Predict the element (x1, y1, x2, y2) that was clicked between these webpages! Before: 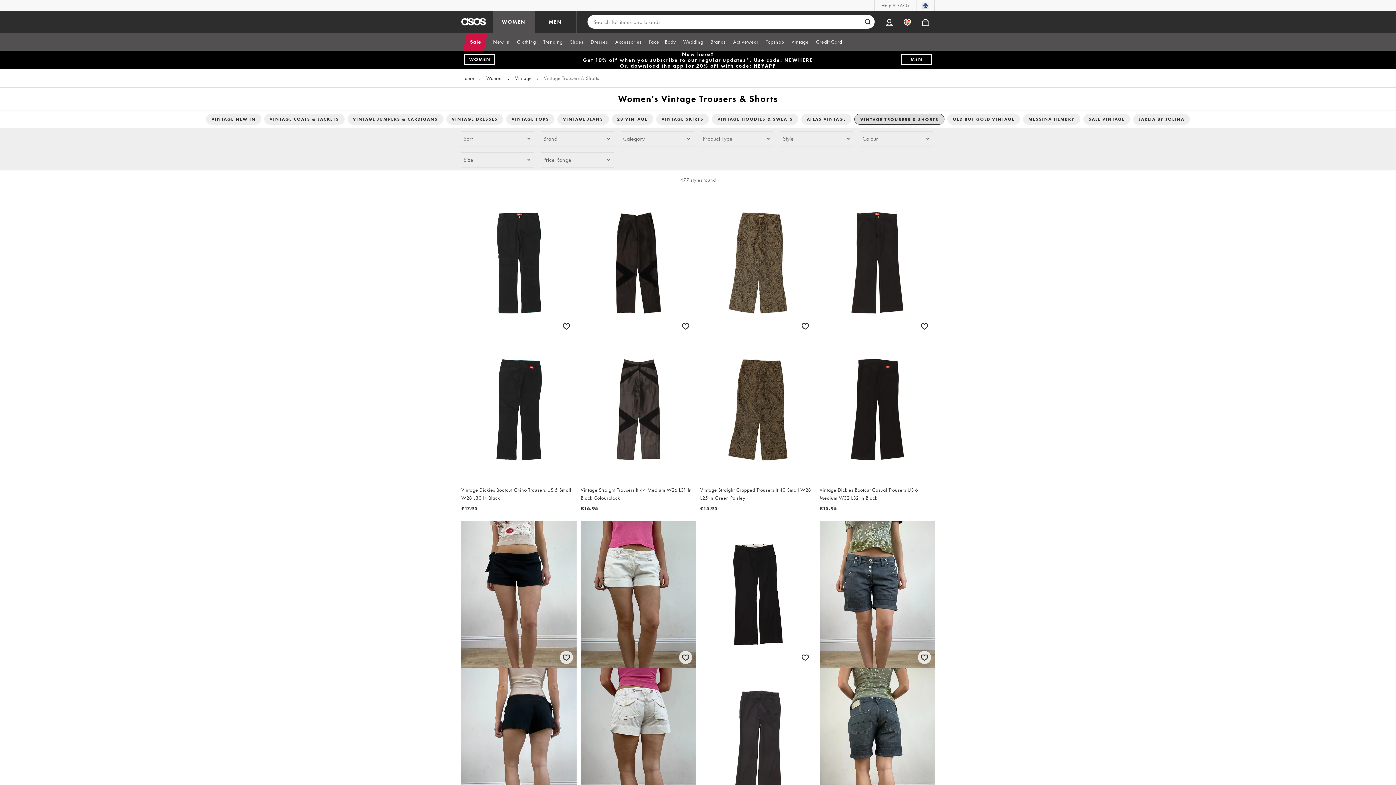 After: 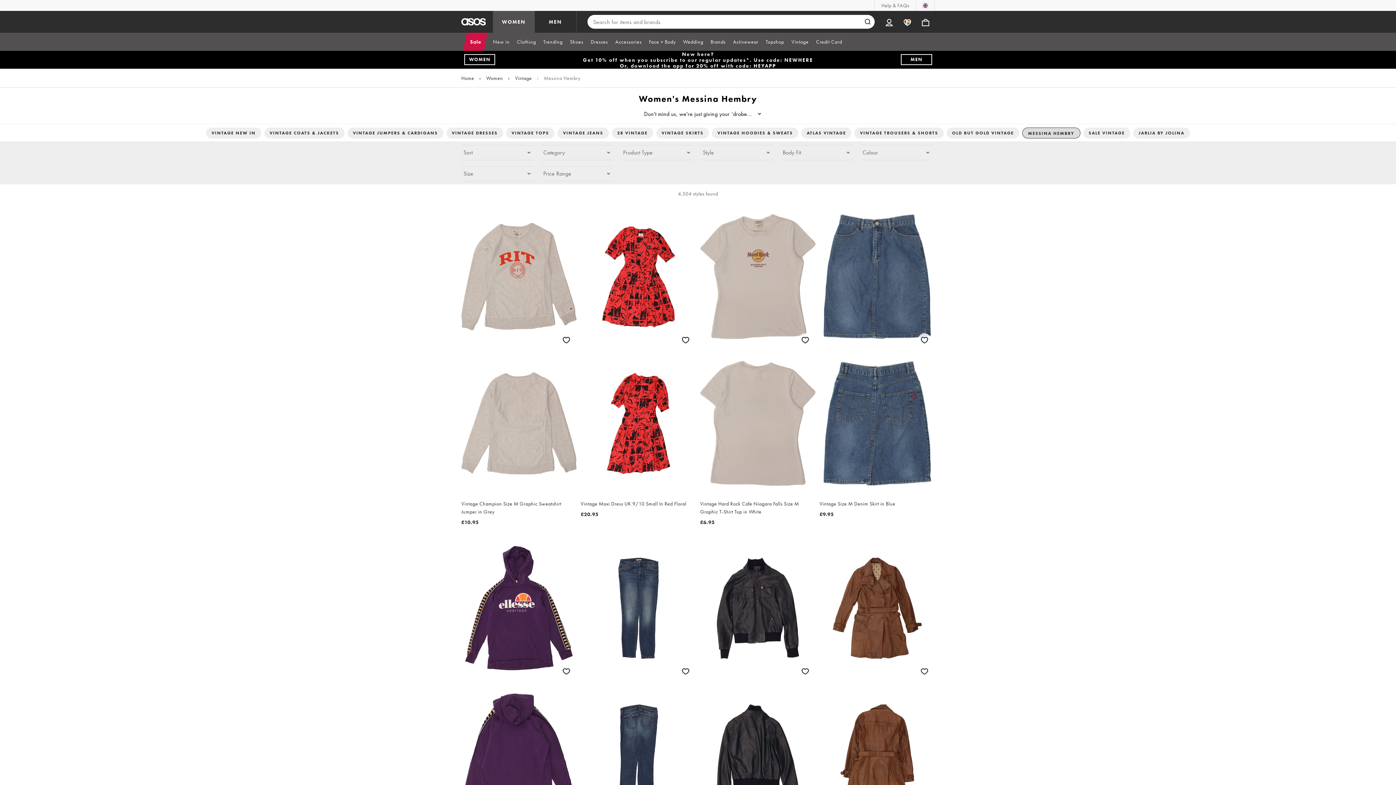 Action: bbox: (1023, 113, 1080, 124) label: MESSINA HEMBRY